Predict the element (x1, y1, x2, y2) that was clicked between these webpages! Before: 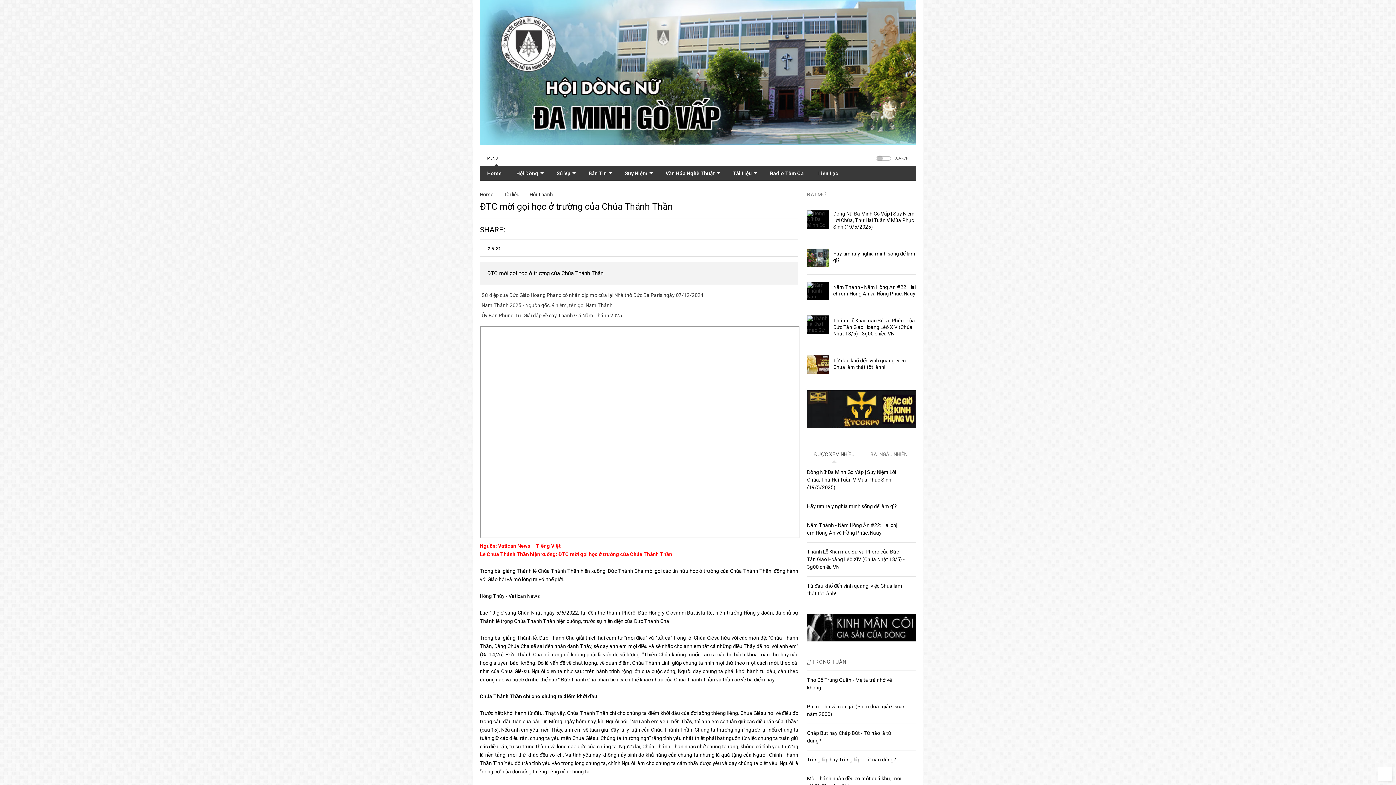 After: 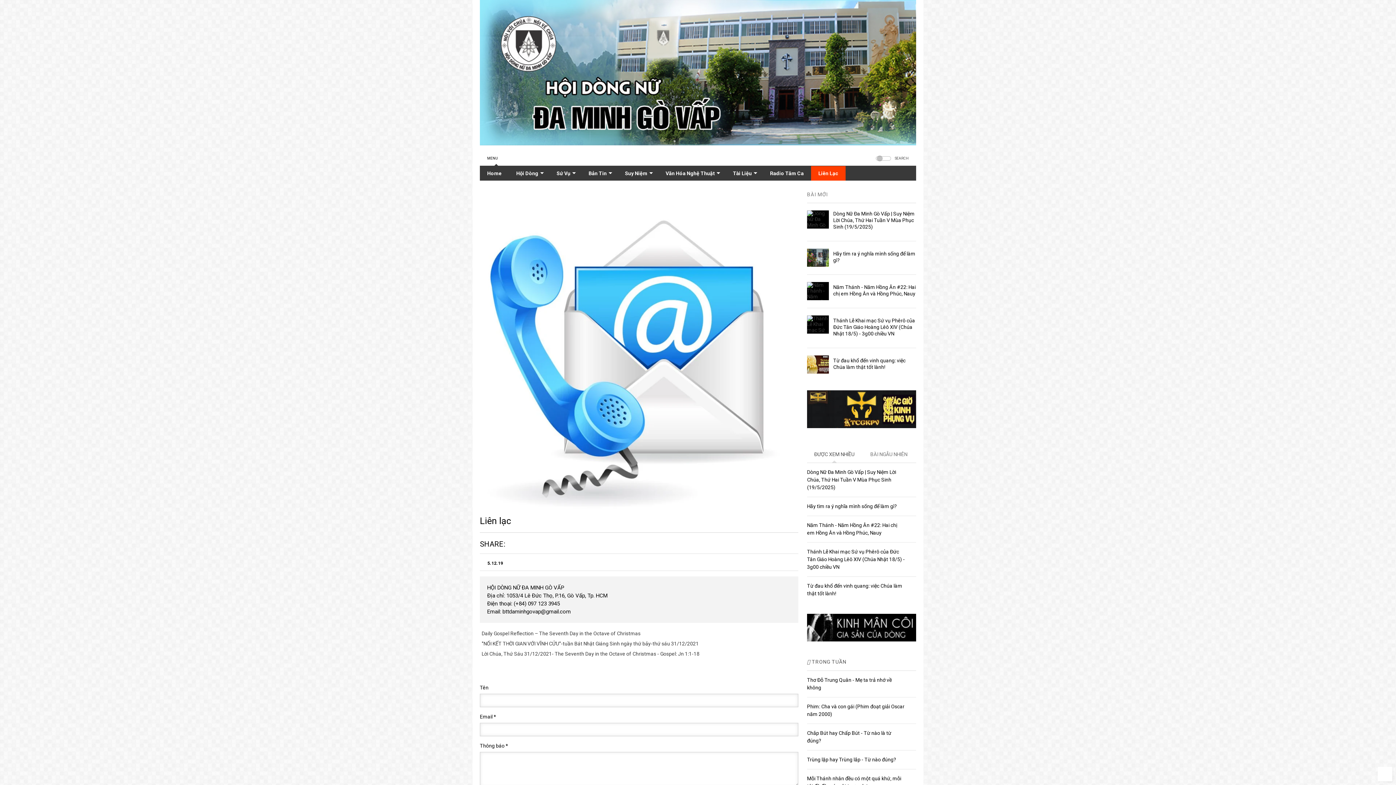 Action: label: Liên Lạc bbox: (811, 166, 845, 180)